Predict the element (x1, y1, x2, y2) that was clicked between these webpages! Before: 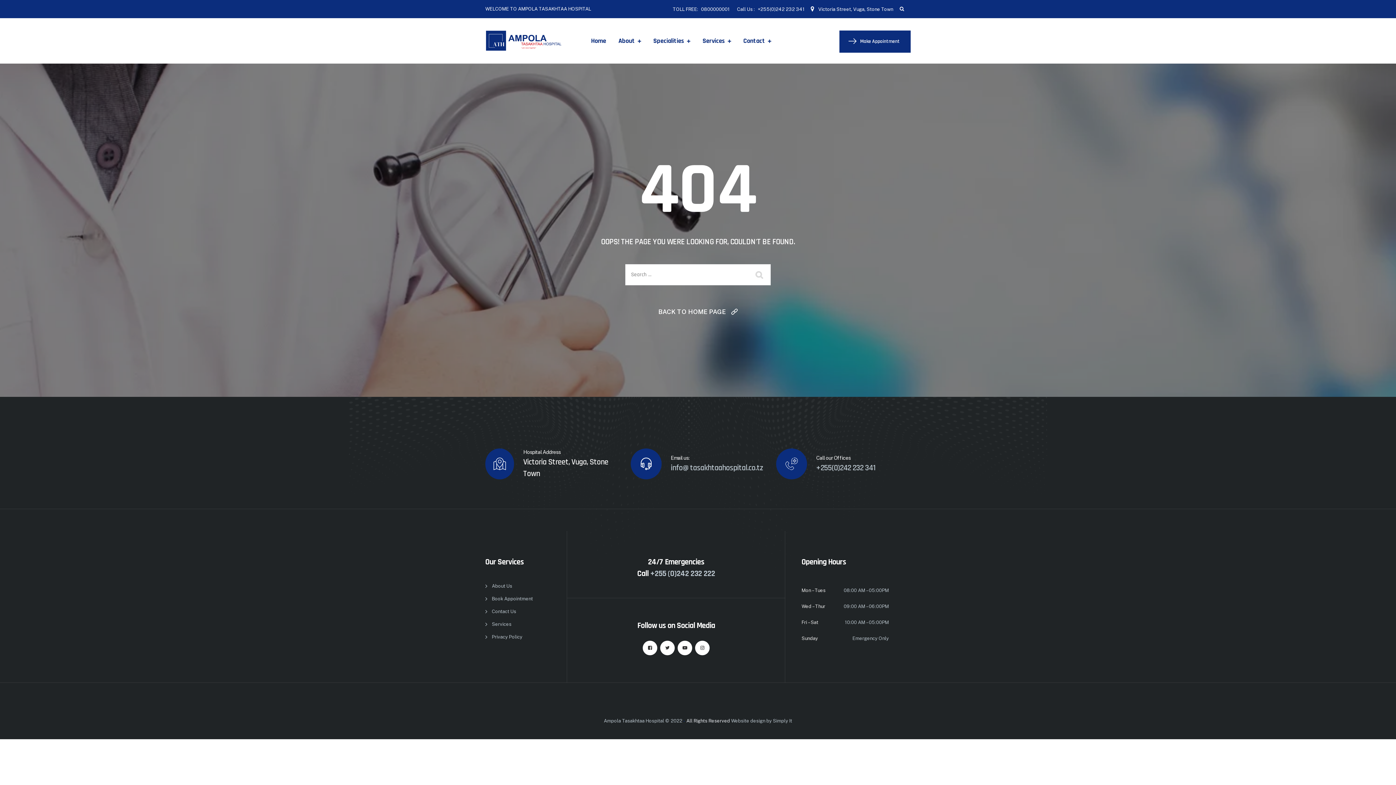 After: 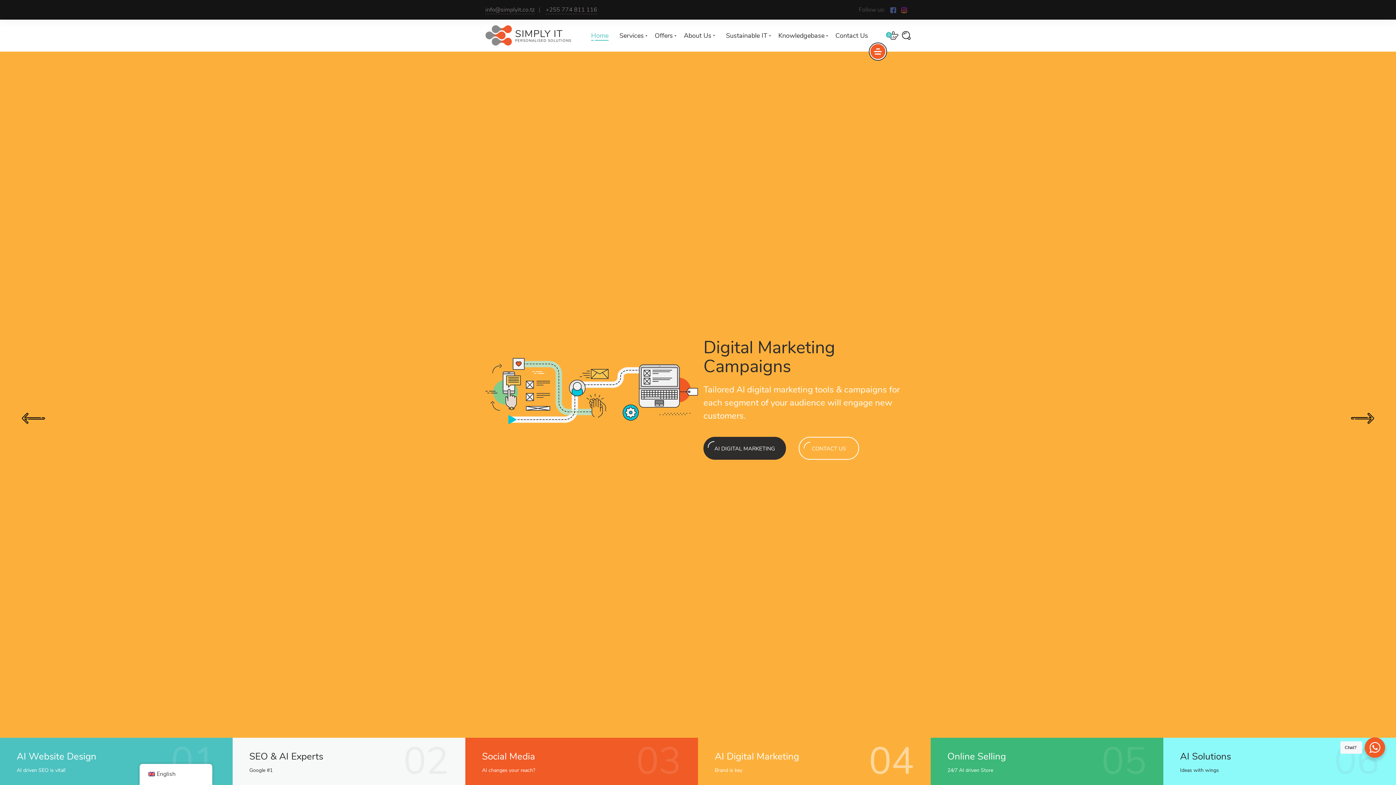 Action: bbox: (731, 718, 792, 724) label: Website design by Simply It